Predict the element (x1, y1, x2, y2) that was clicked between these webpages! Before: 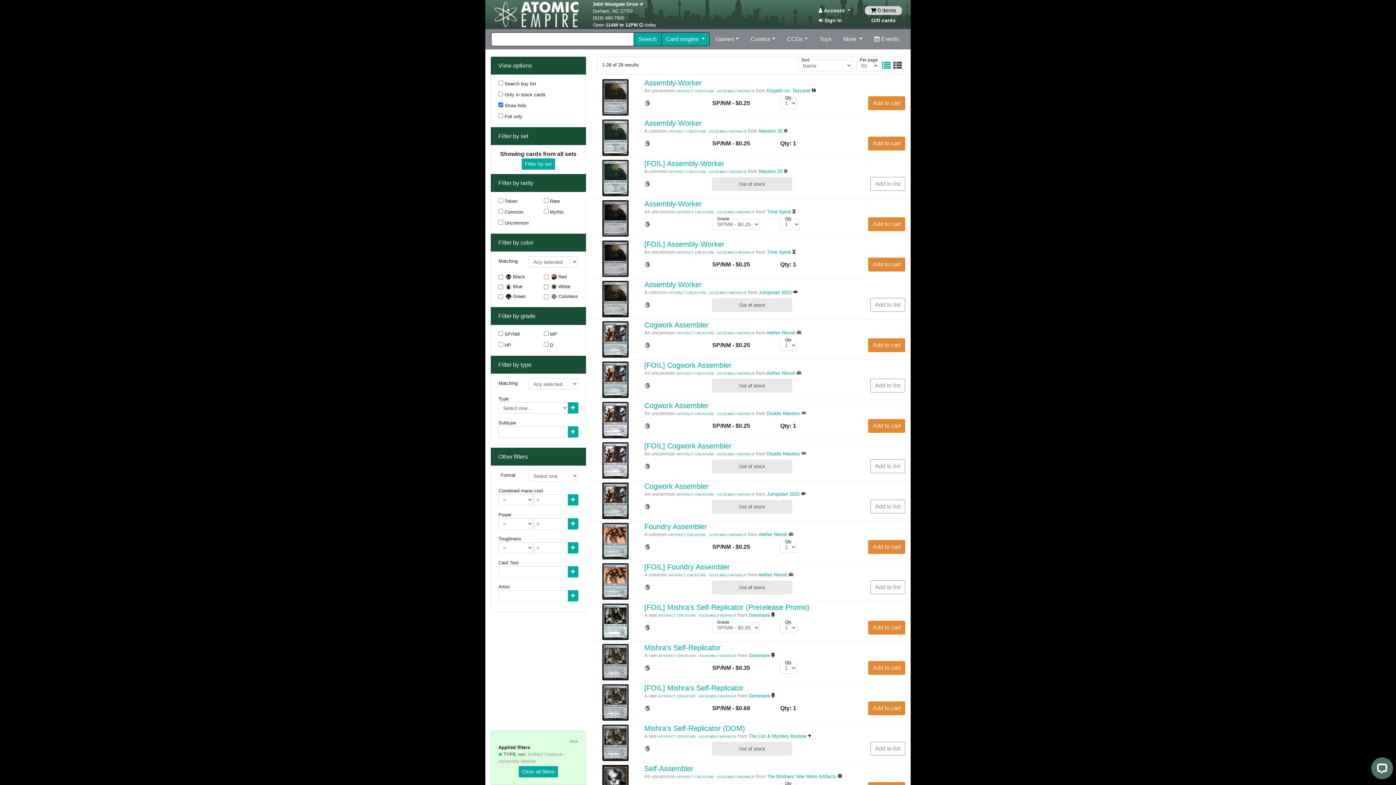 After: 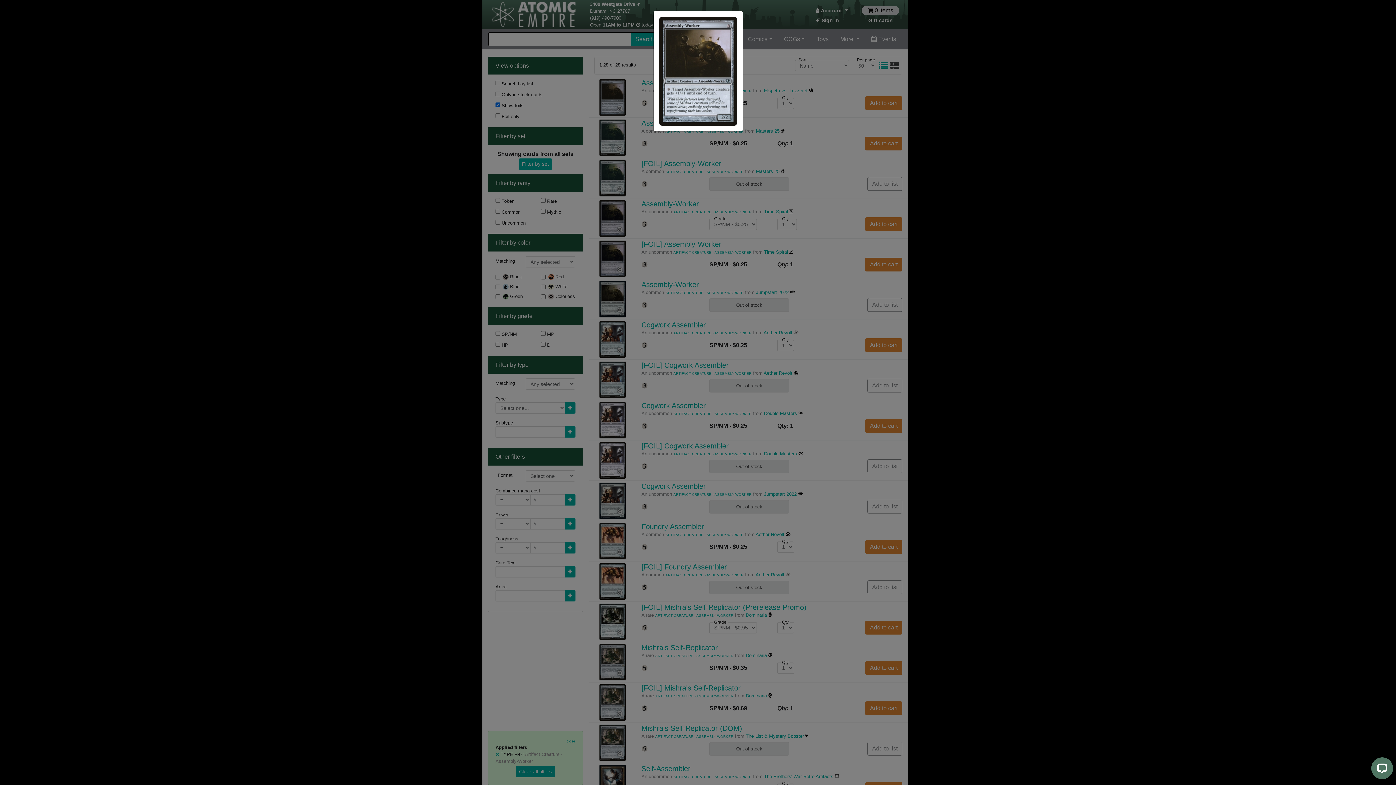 Action: bbox: (620, 104, 626, 113)